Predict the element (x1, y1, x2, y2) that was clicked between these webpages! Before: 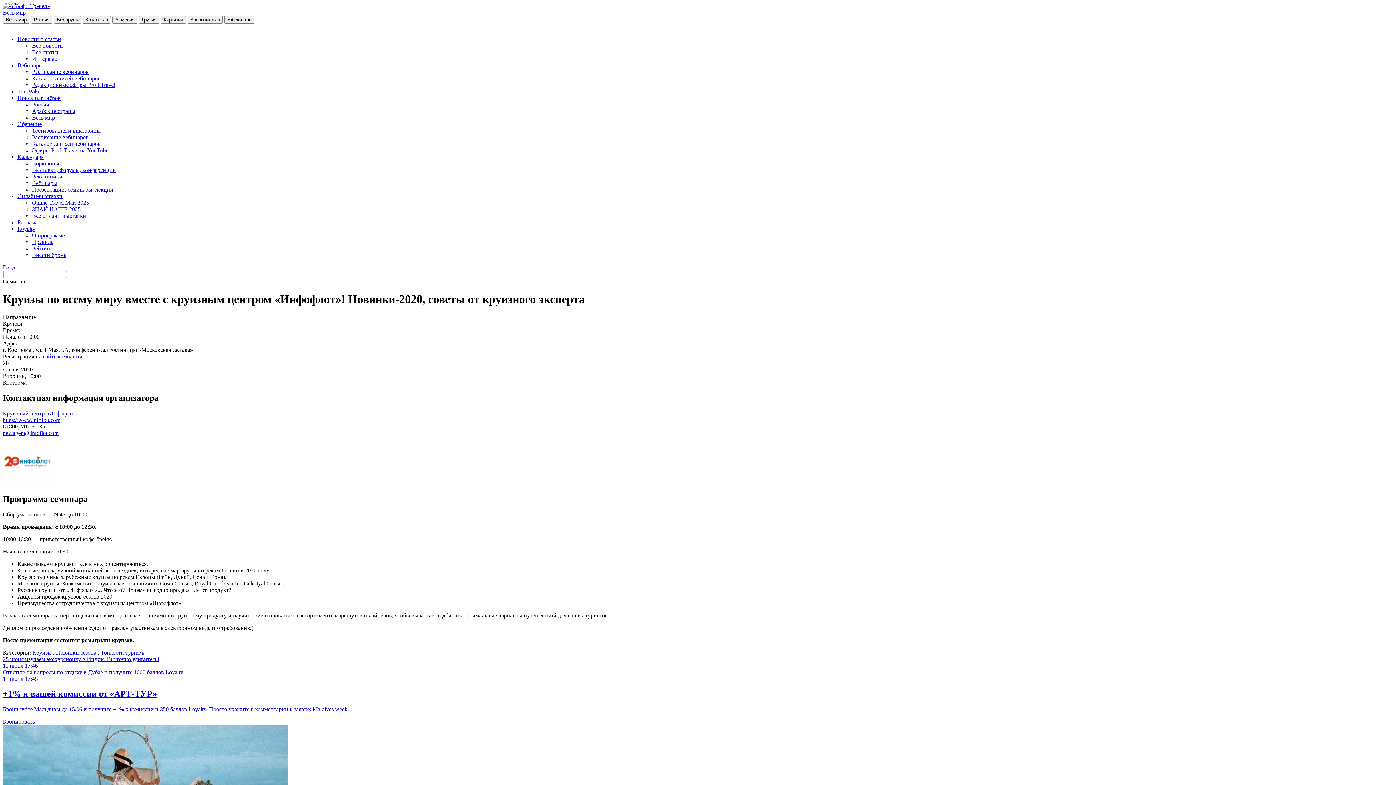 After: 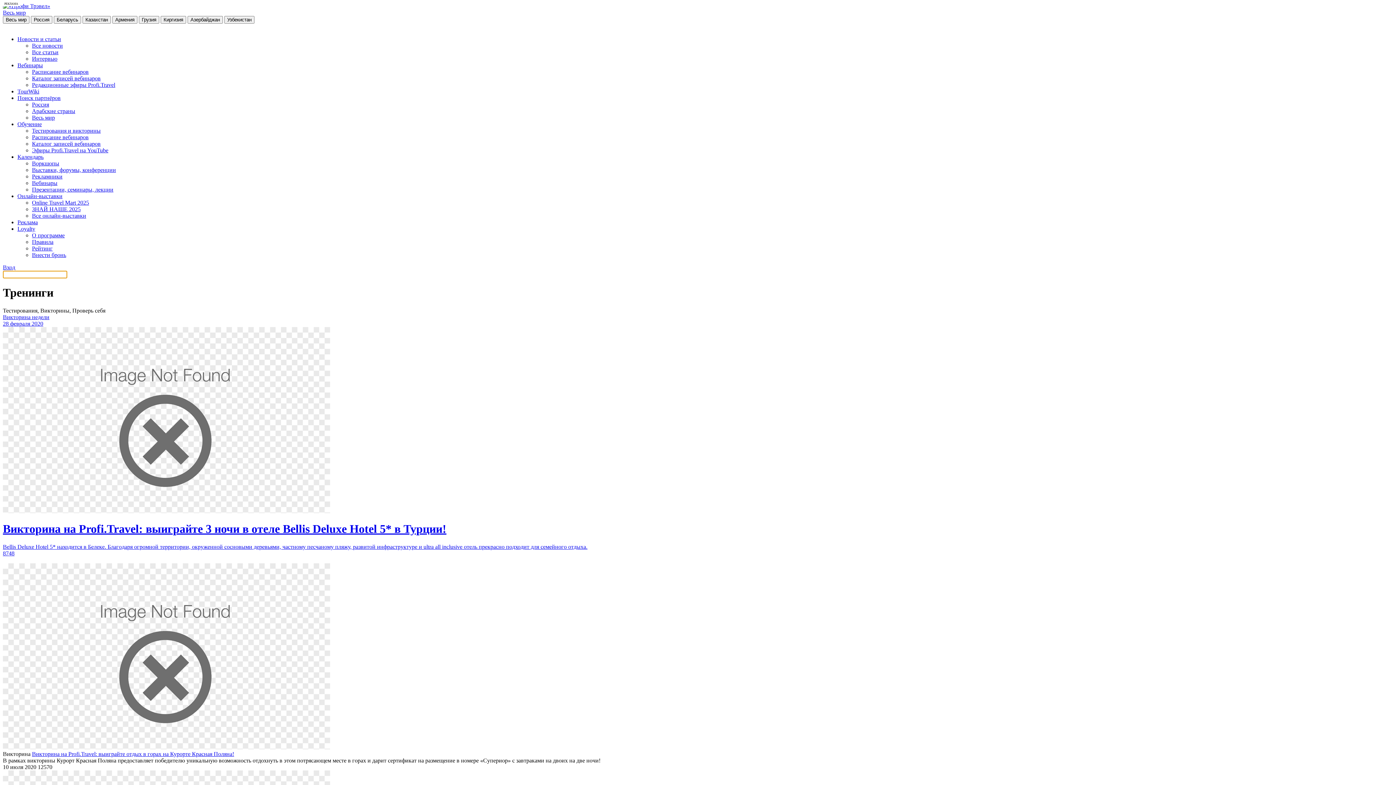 Action: label: Тестирования и викторины bbox: (32, 127, 100, 133)